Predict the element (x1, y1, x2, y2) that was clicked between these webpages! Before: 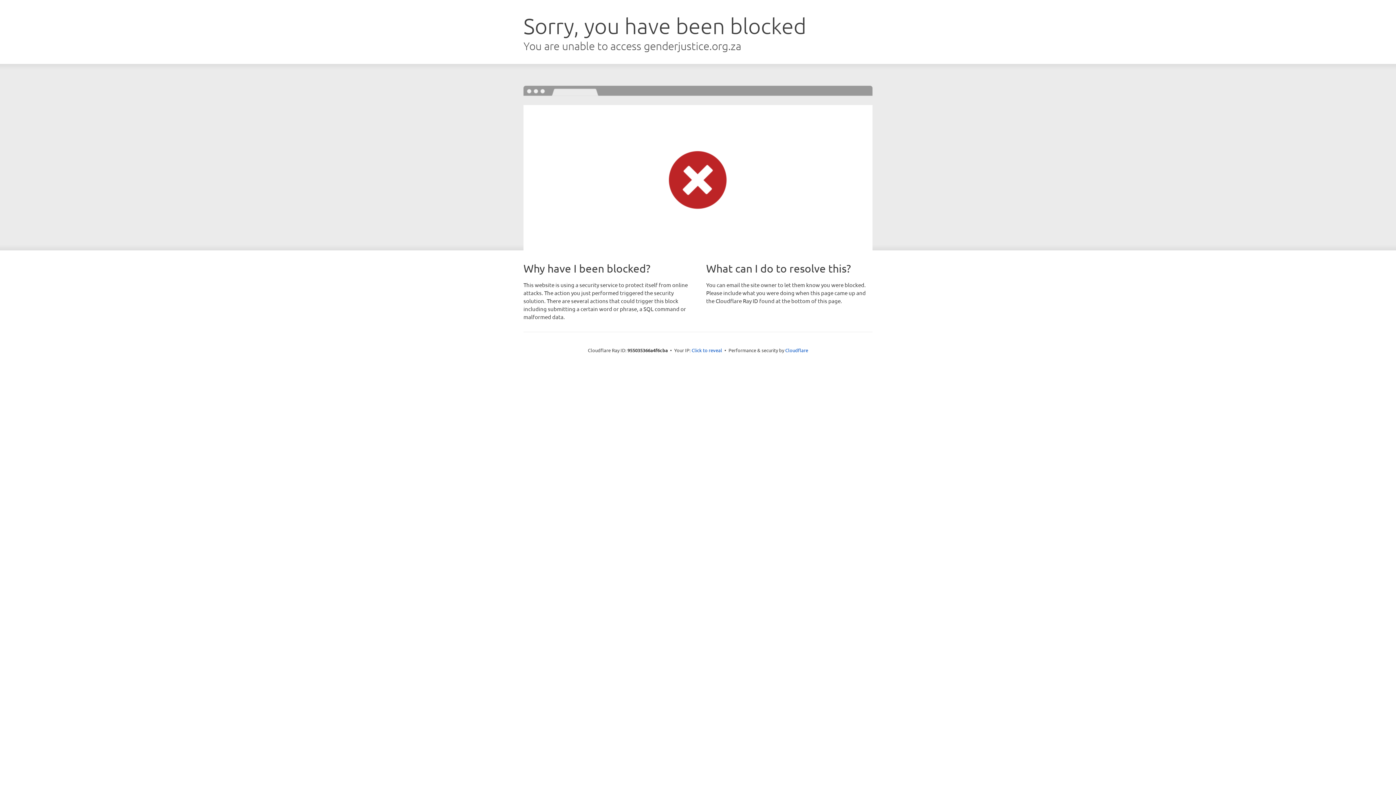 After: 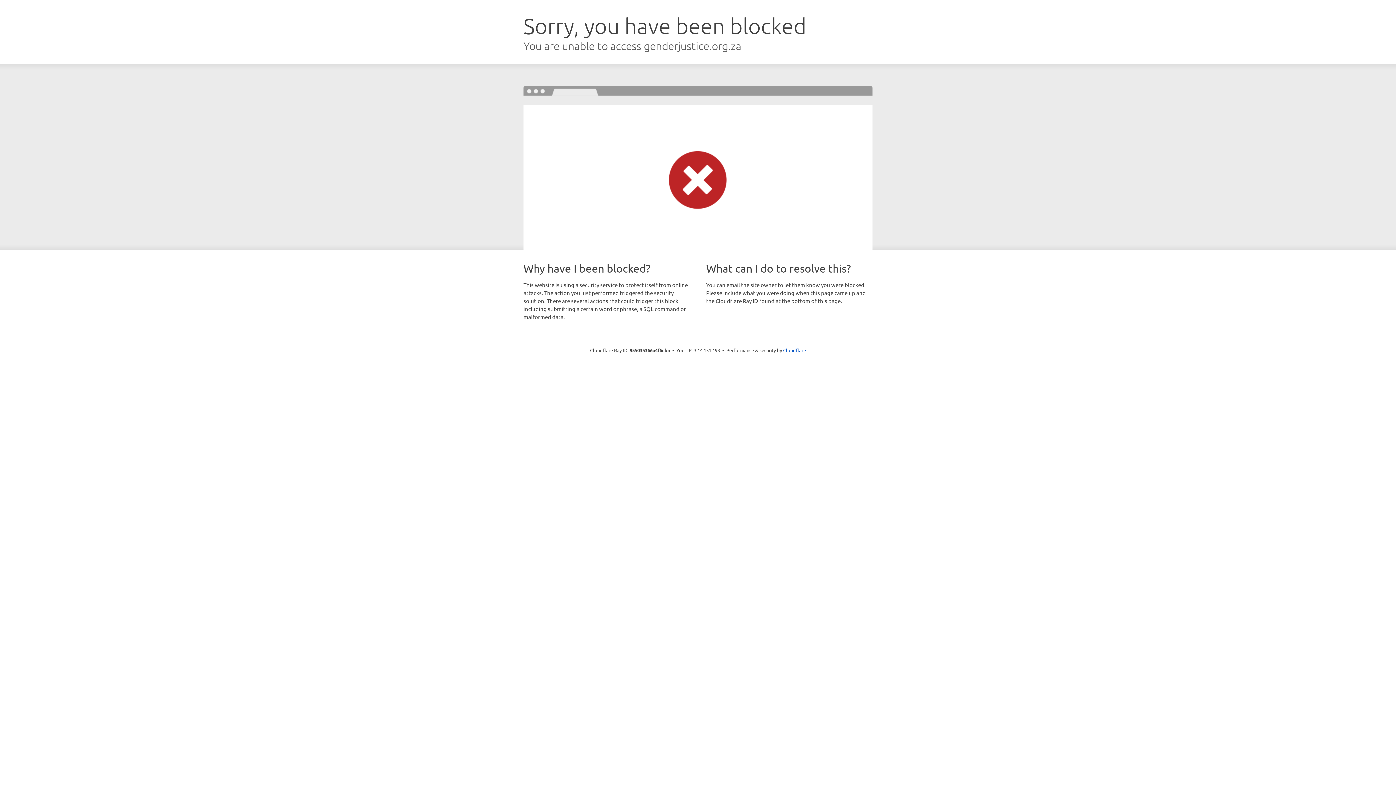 Action: bbox: (691, 346, 722, 353) label: Click to reveal